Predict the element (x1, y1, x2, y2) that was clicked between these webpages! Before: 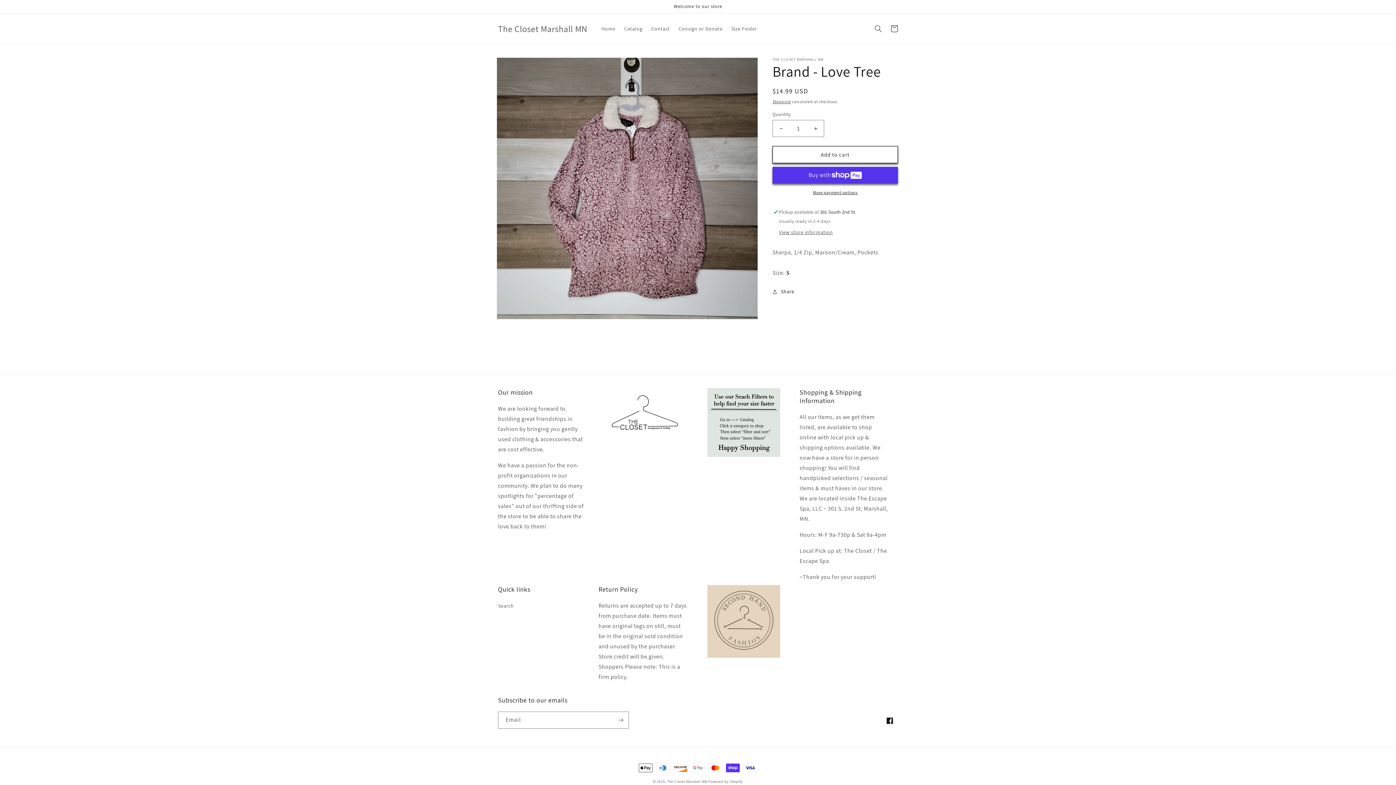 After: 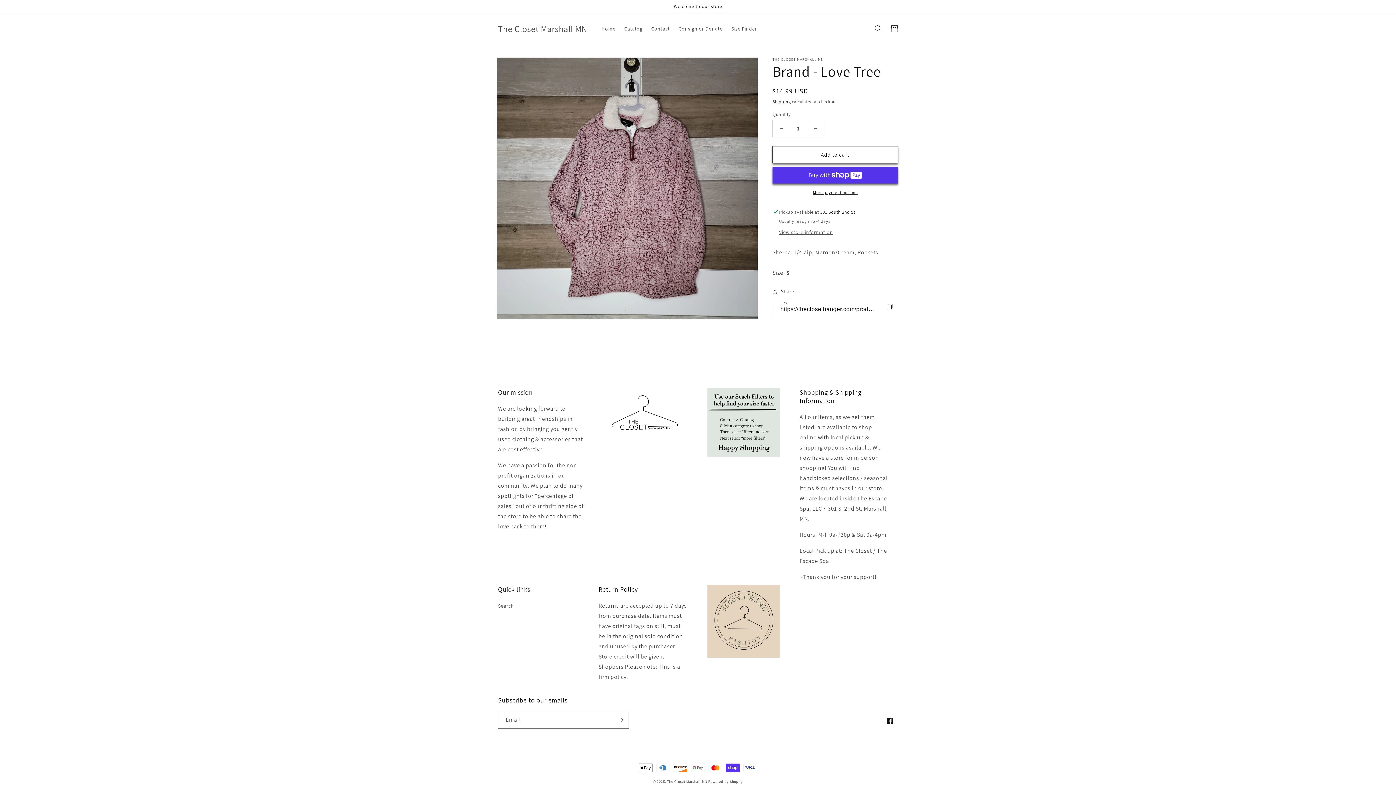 Action: label: Share bbox: (772, 287, 794, 296)